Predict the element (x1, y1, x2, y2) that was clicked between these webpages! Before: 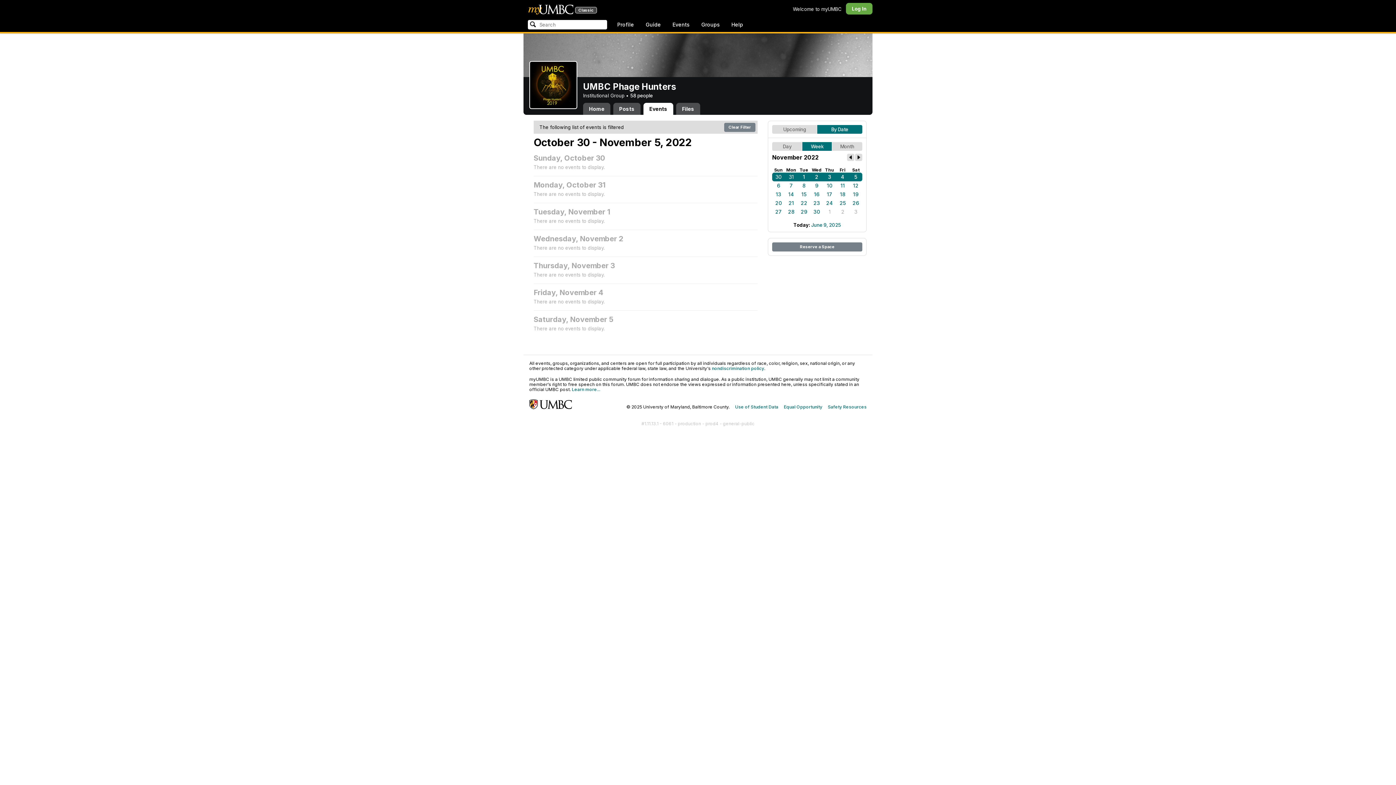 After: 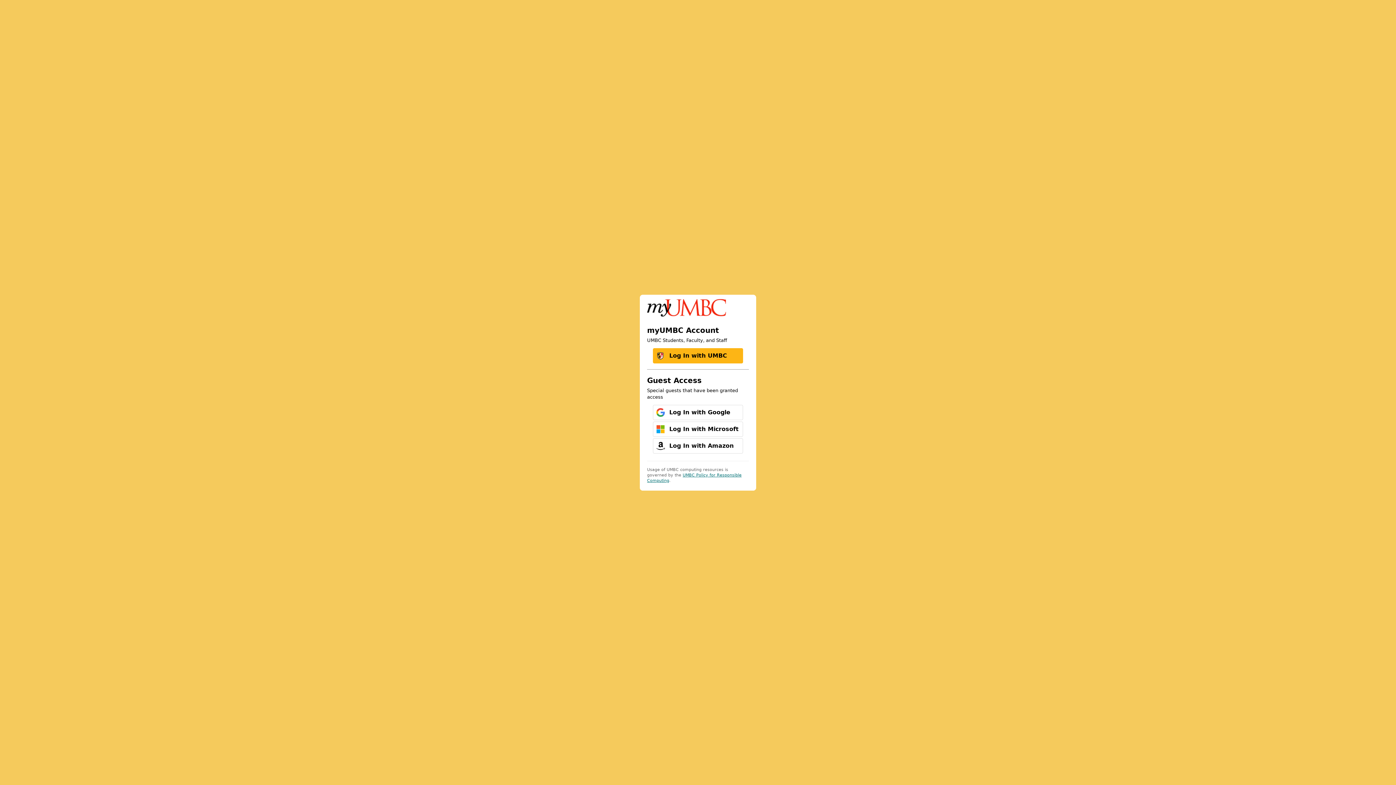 Action: label: Profile bbox: (613, 18, 638, 30)